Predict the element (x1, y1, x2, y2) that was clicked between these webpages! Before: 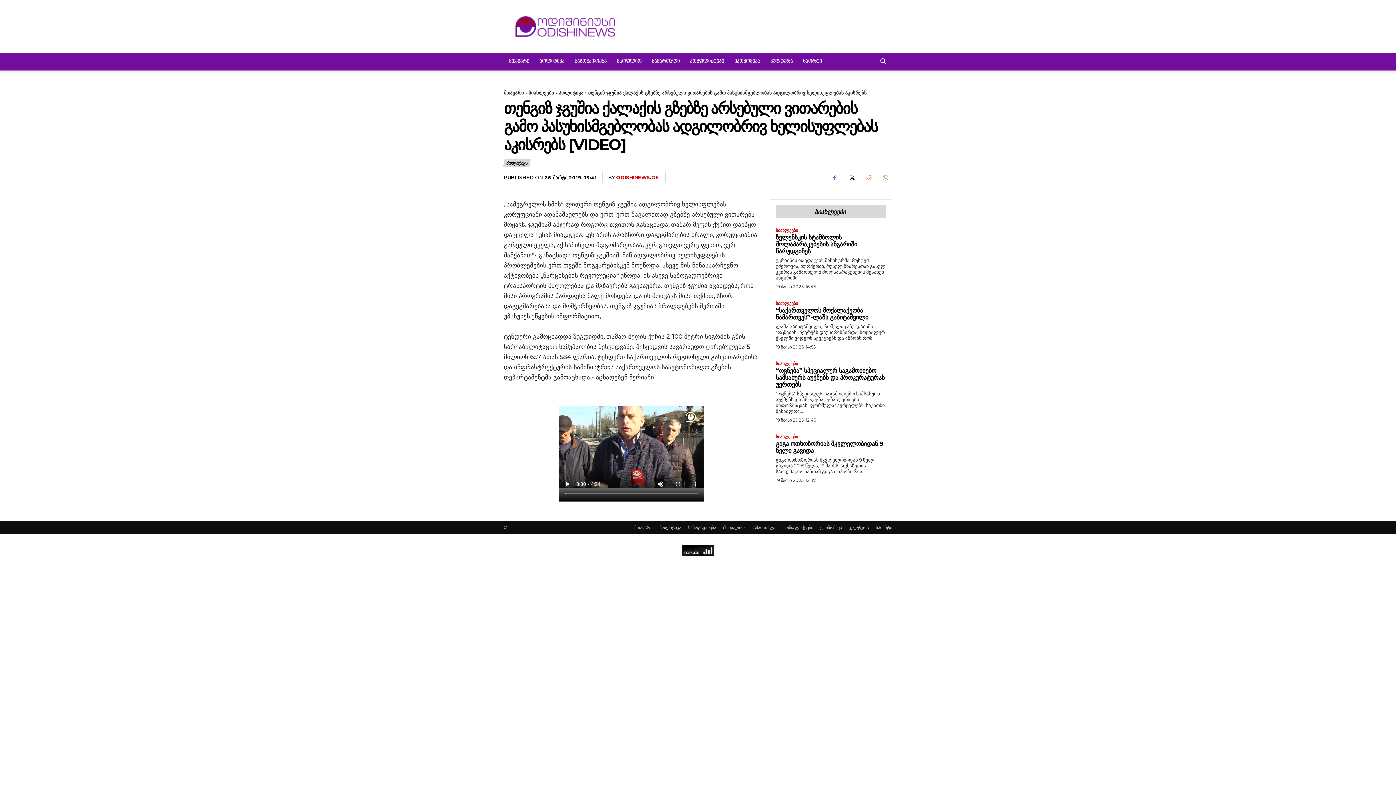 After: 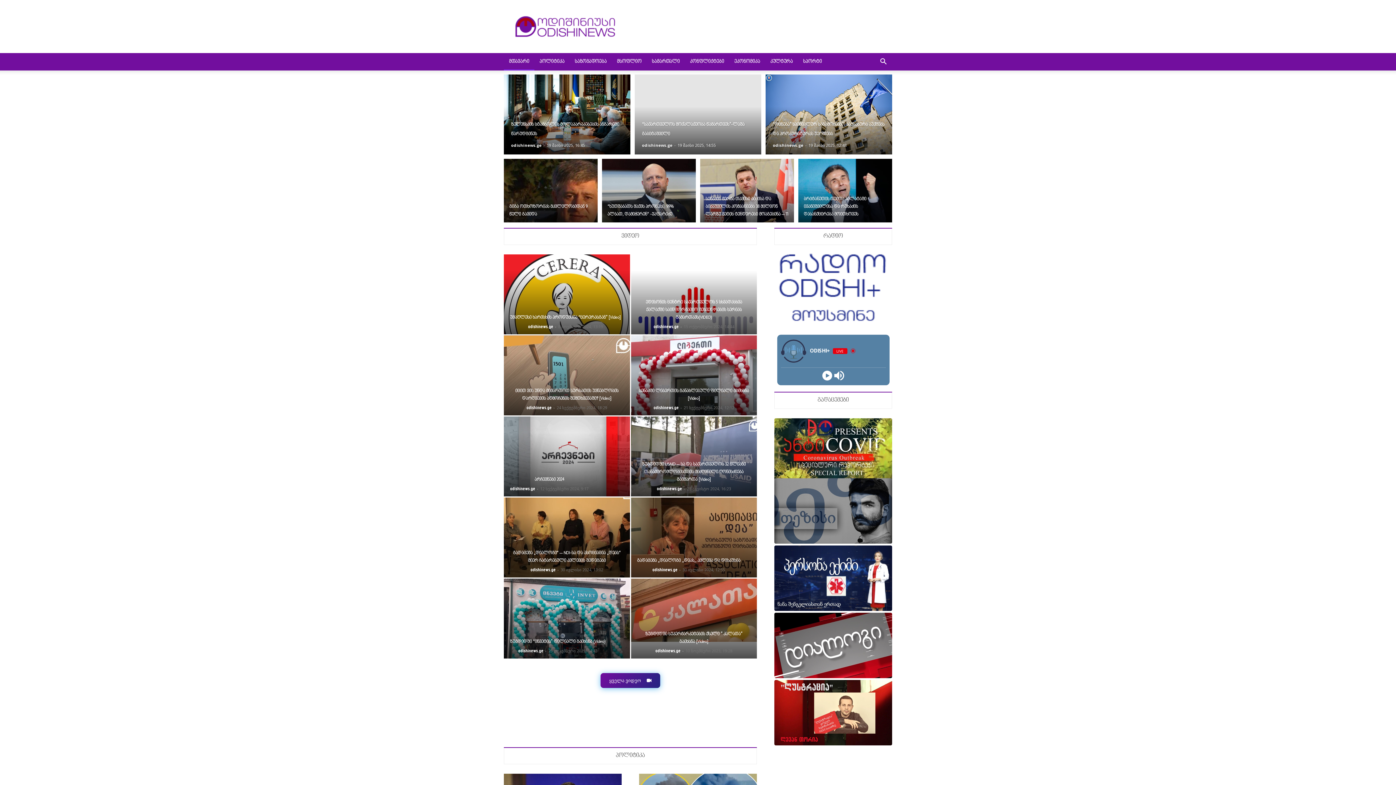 Action: bbox: (504, 89, 524, 95) label: მთავარი